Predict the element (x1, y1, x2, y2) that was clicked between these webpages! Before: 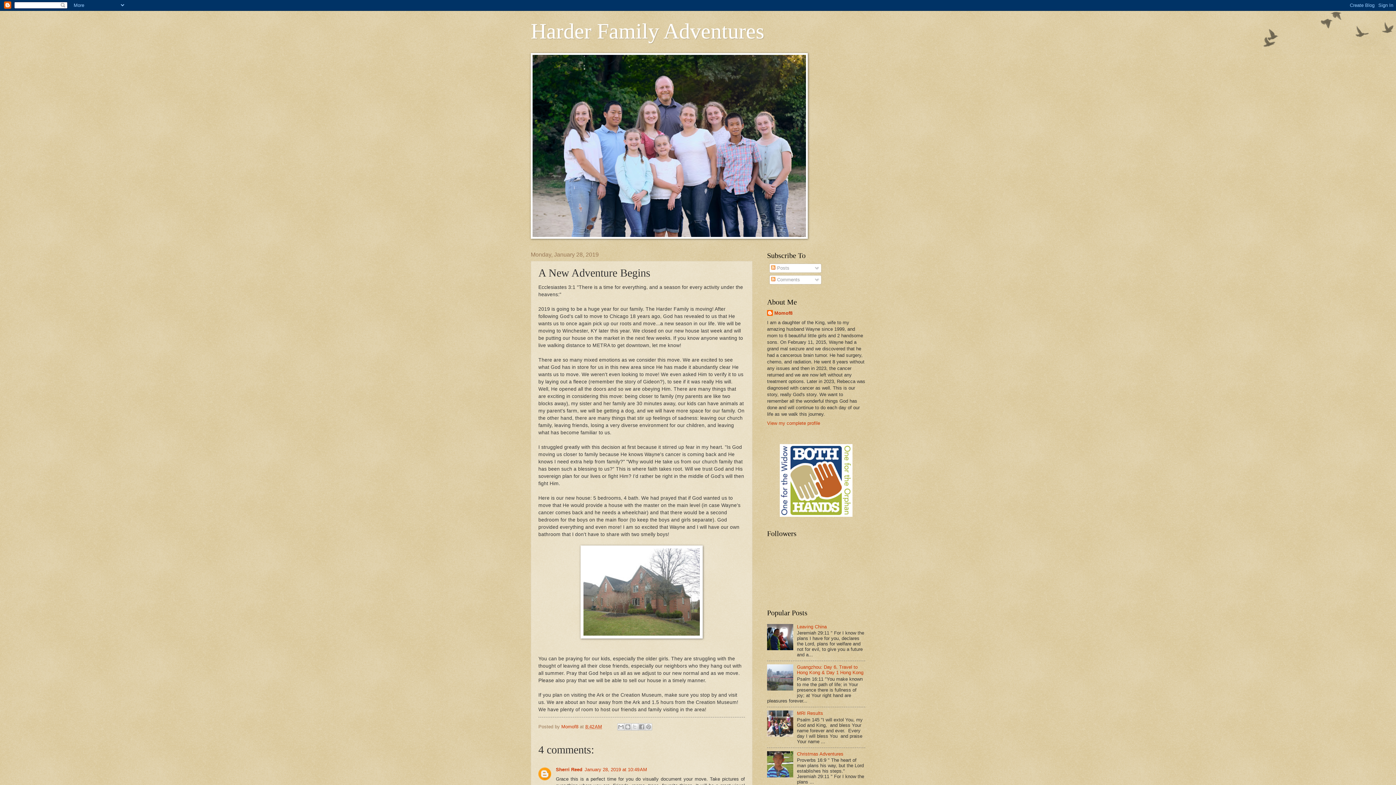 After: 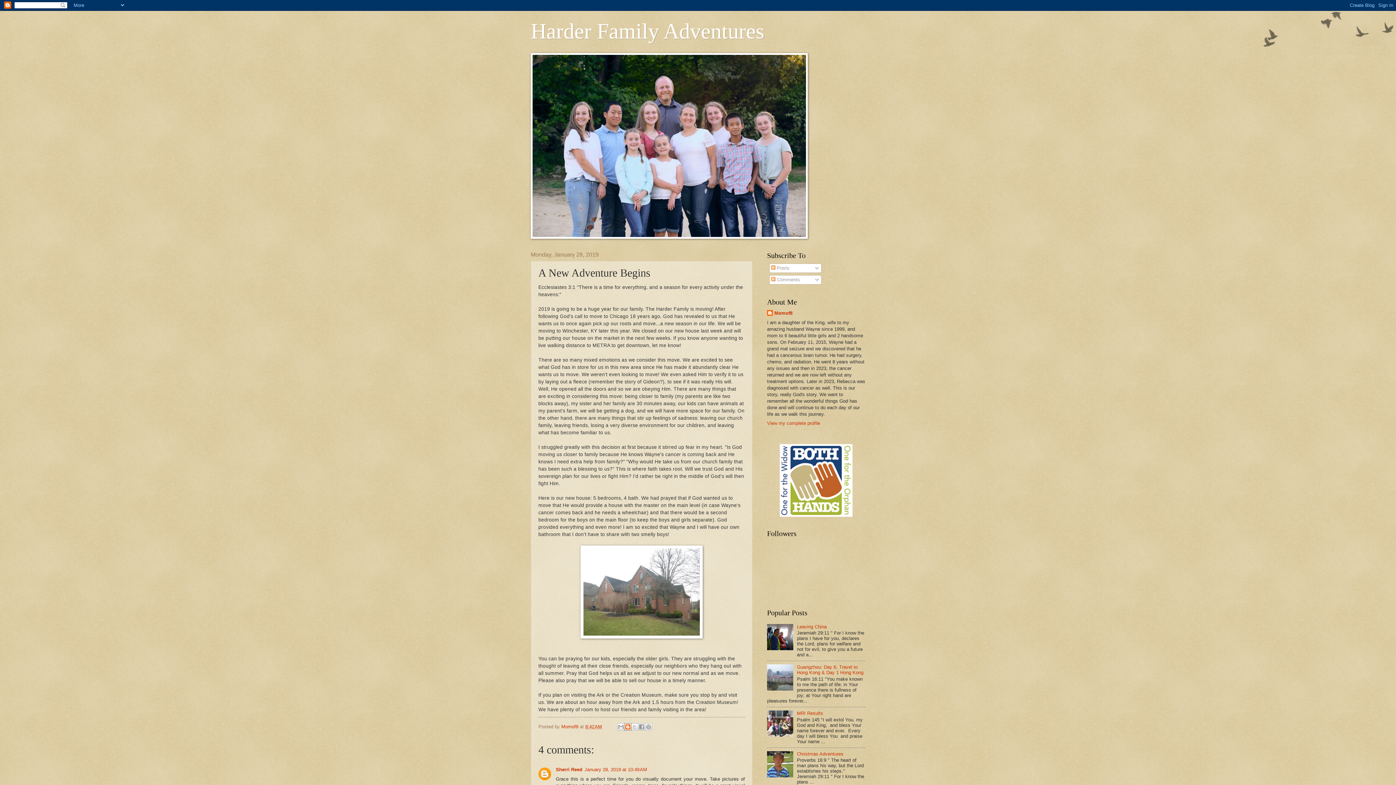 Action: bbox: (624, 723, 631, 731) label: BlogThis!